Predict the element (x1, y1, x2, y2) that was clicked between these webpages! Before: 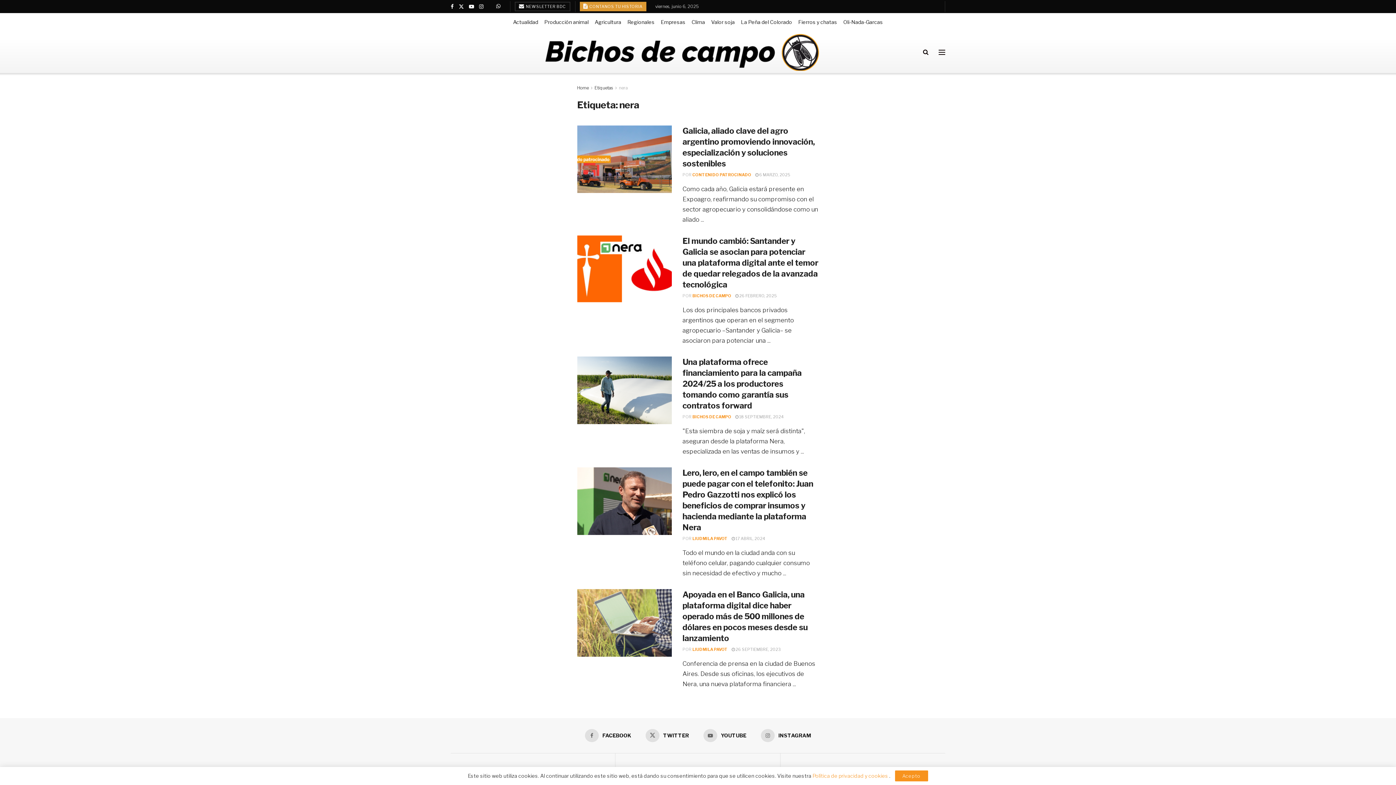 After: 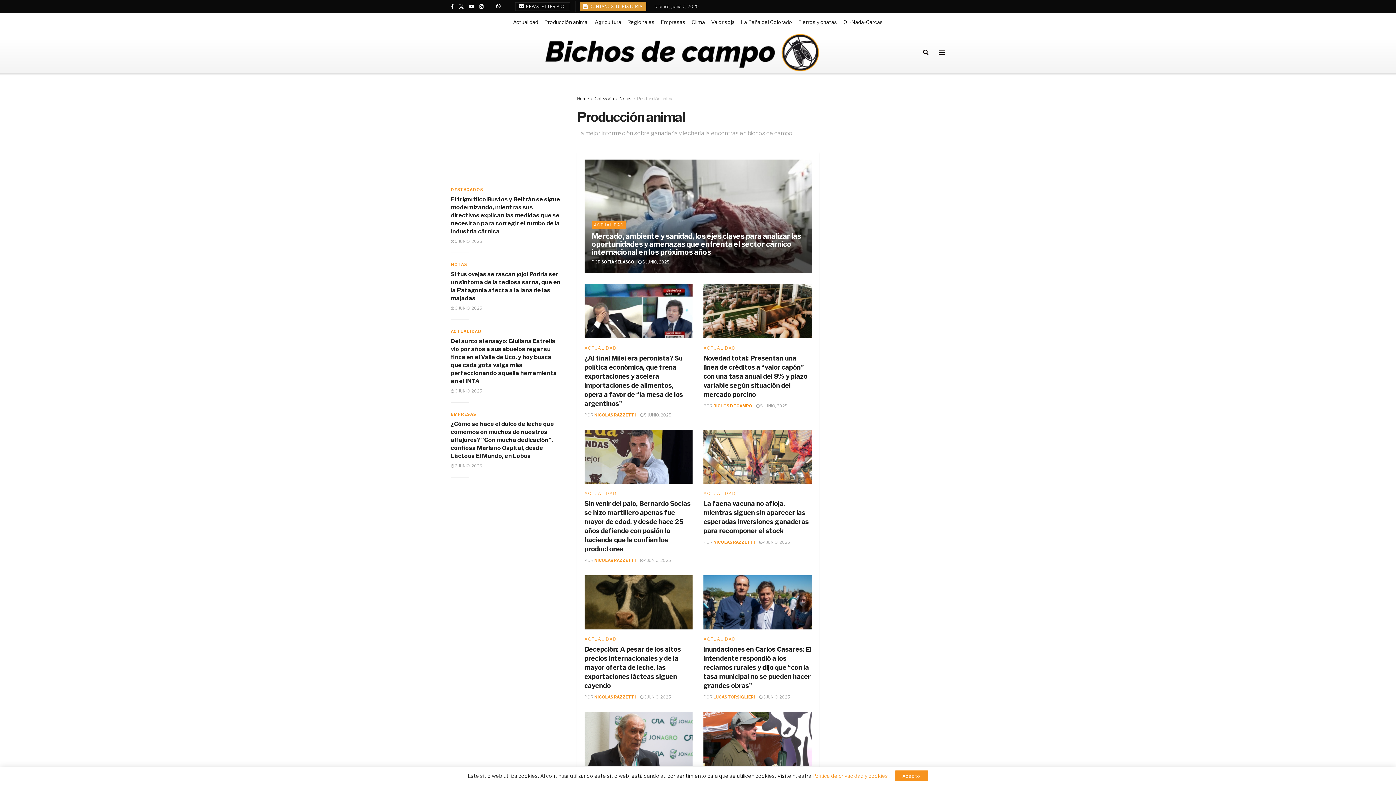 Action: bbox: (544, 13, 588, 31) label: Producción animal